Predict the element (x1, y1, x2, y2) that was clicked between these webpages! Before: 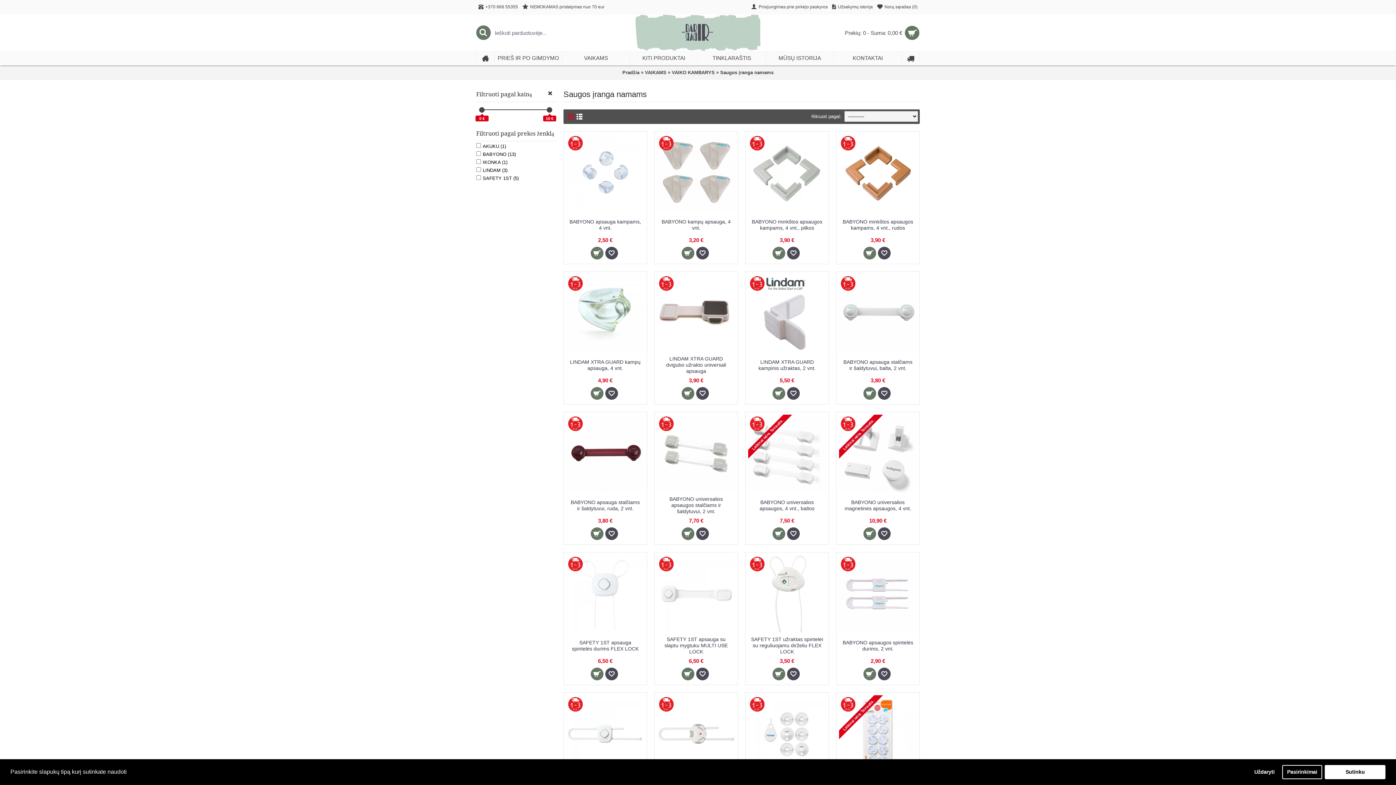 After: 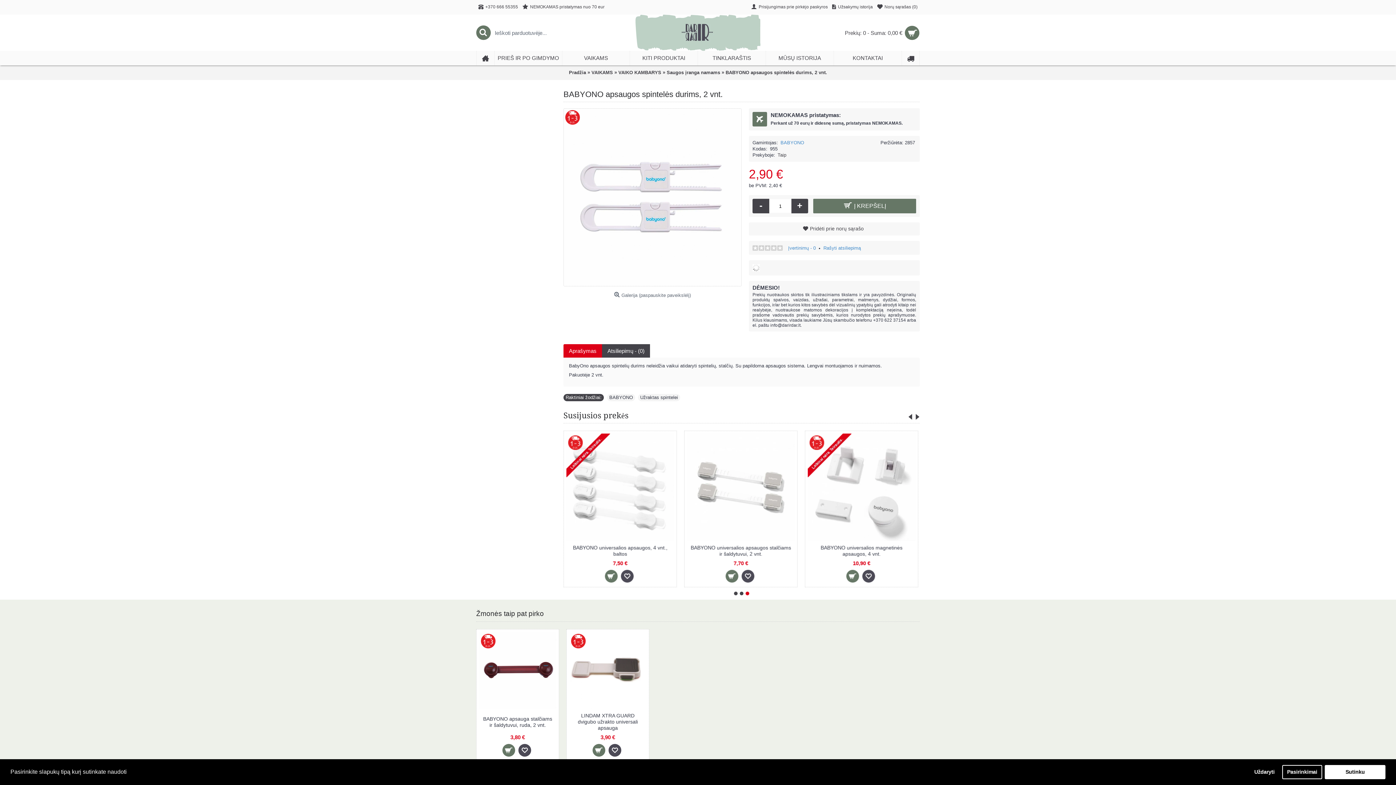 Action: label: BABYONO apsaugos spintelės durims, 2 vnt. bbox: (839, 633, 917, 658)